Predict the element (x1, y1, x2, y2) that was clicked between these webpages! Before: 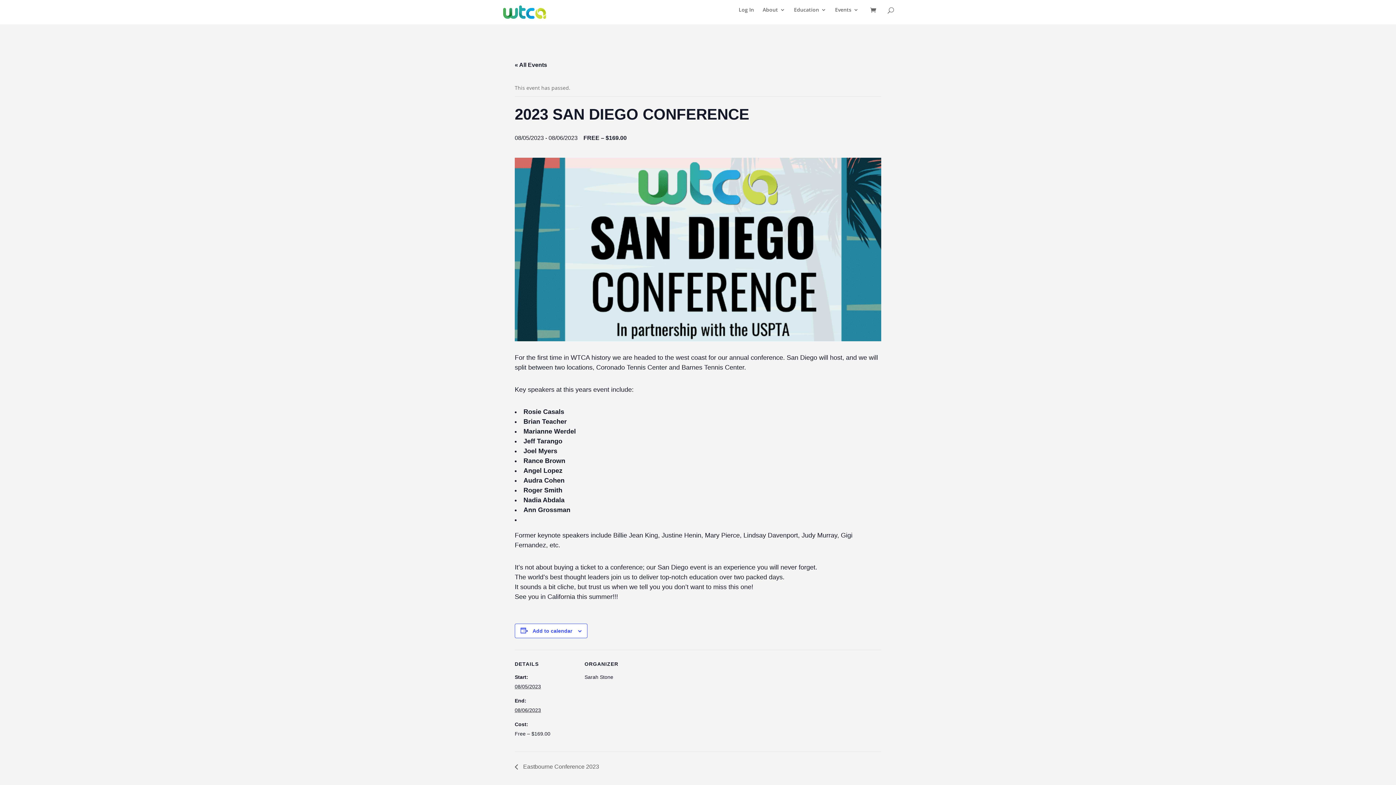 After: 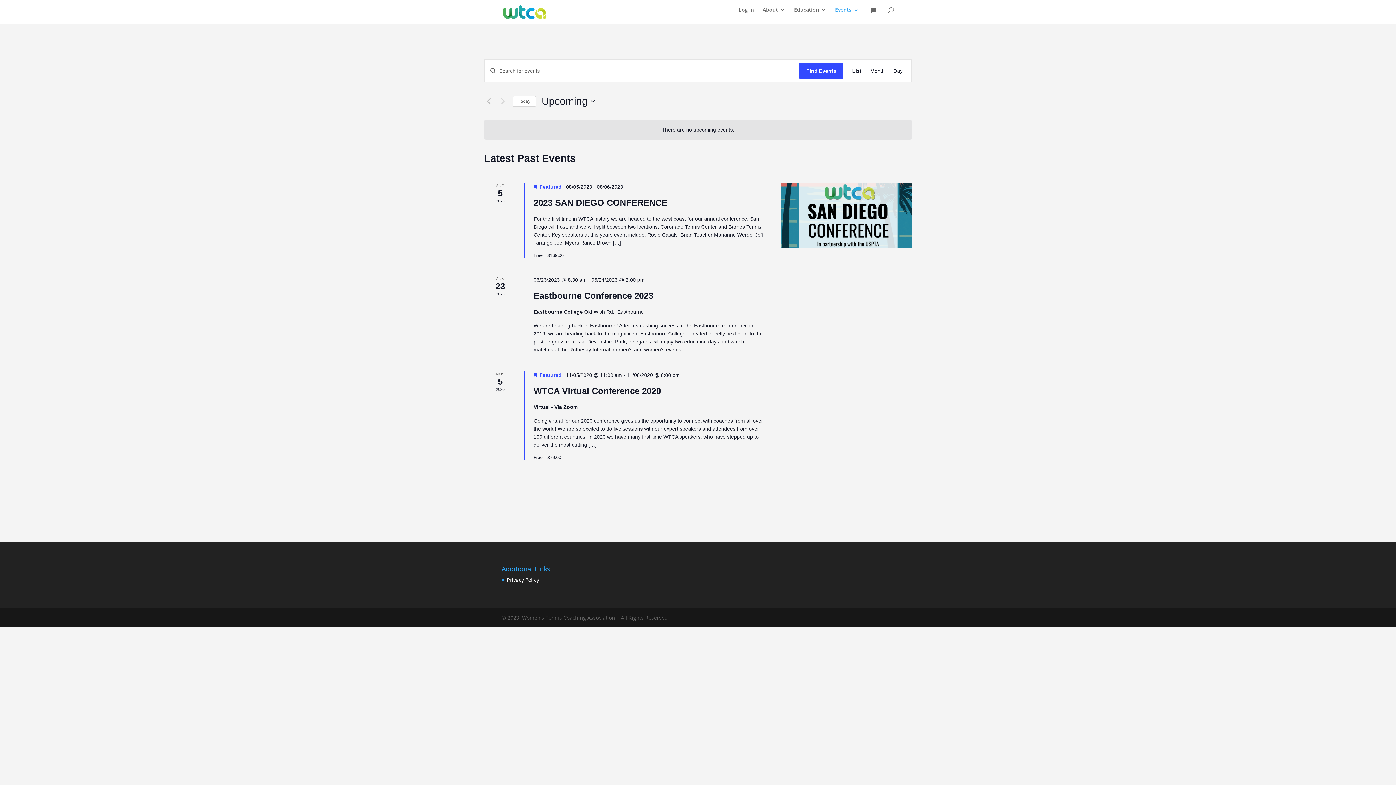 Action: label: Events bbox: (835, 7, 858, 24)